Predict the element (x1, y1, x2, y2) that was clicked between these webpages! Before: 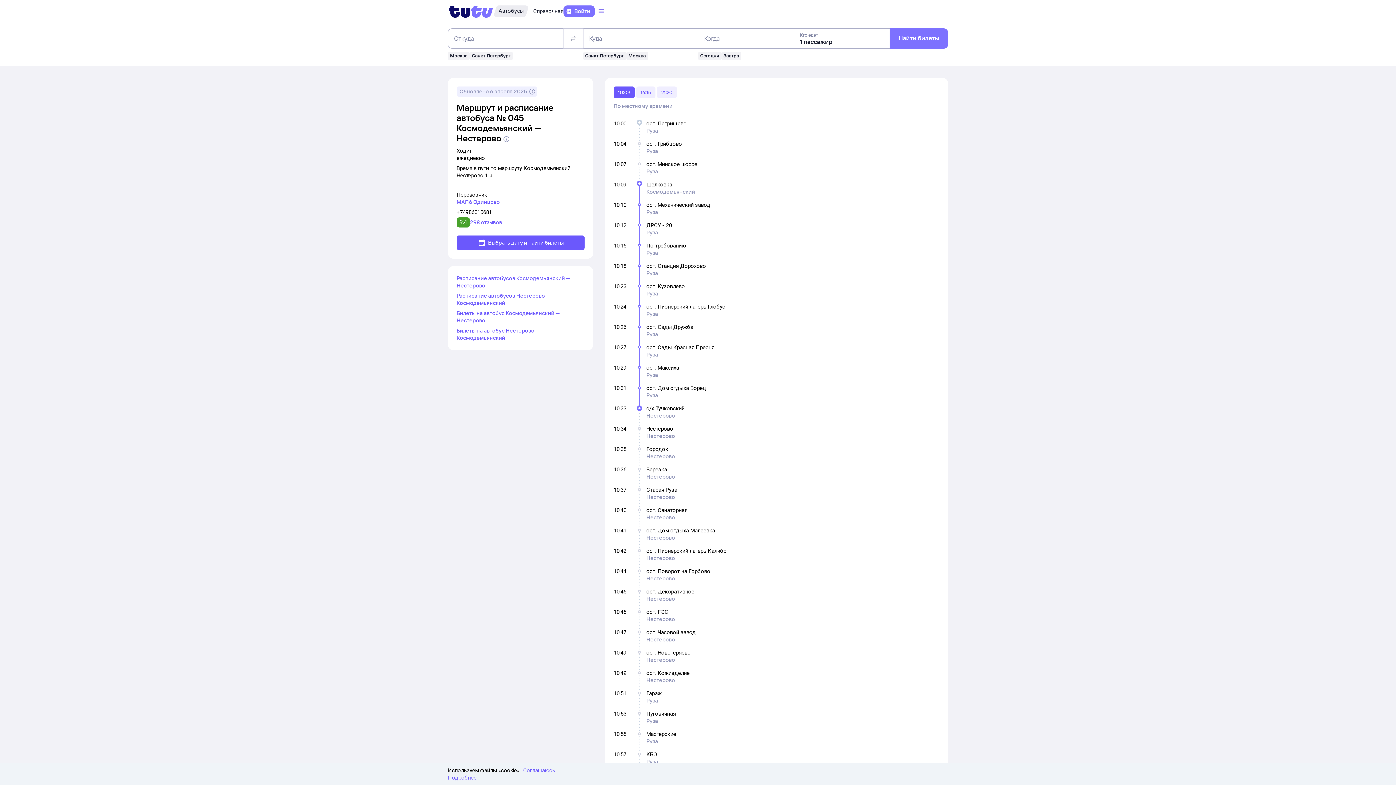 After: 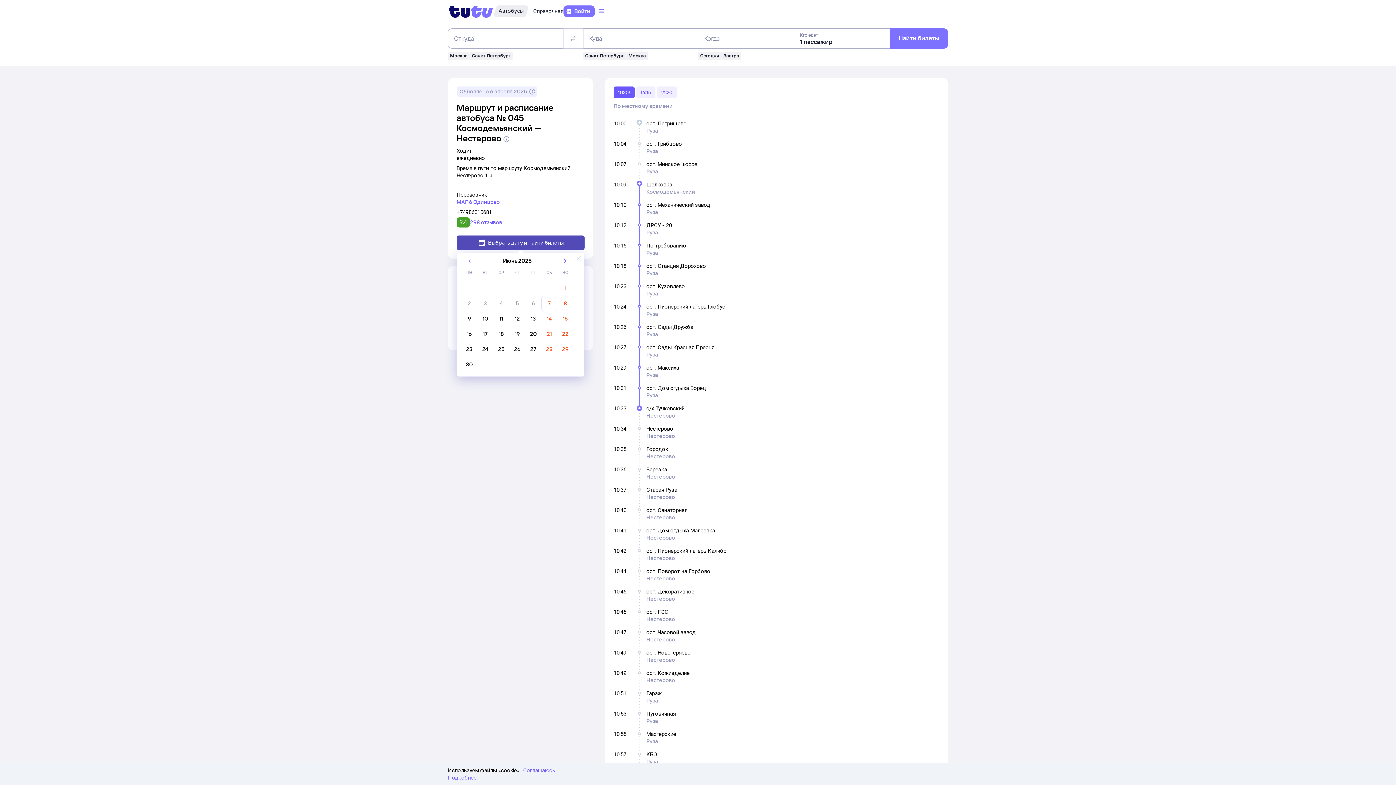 Action: label: Выбрать дату и найти билеты bbox: (456, 235, 584, 250)